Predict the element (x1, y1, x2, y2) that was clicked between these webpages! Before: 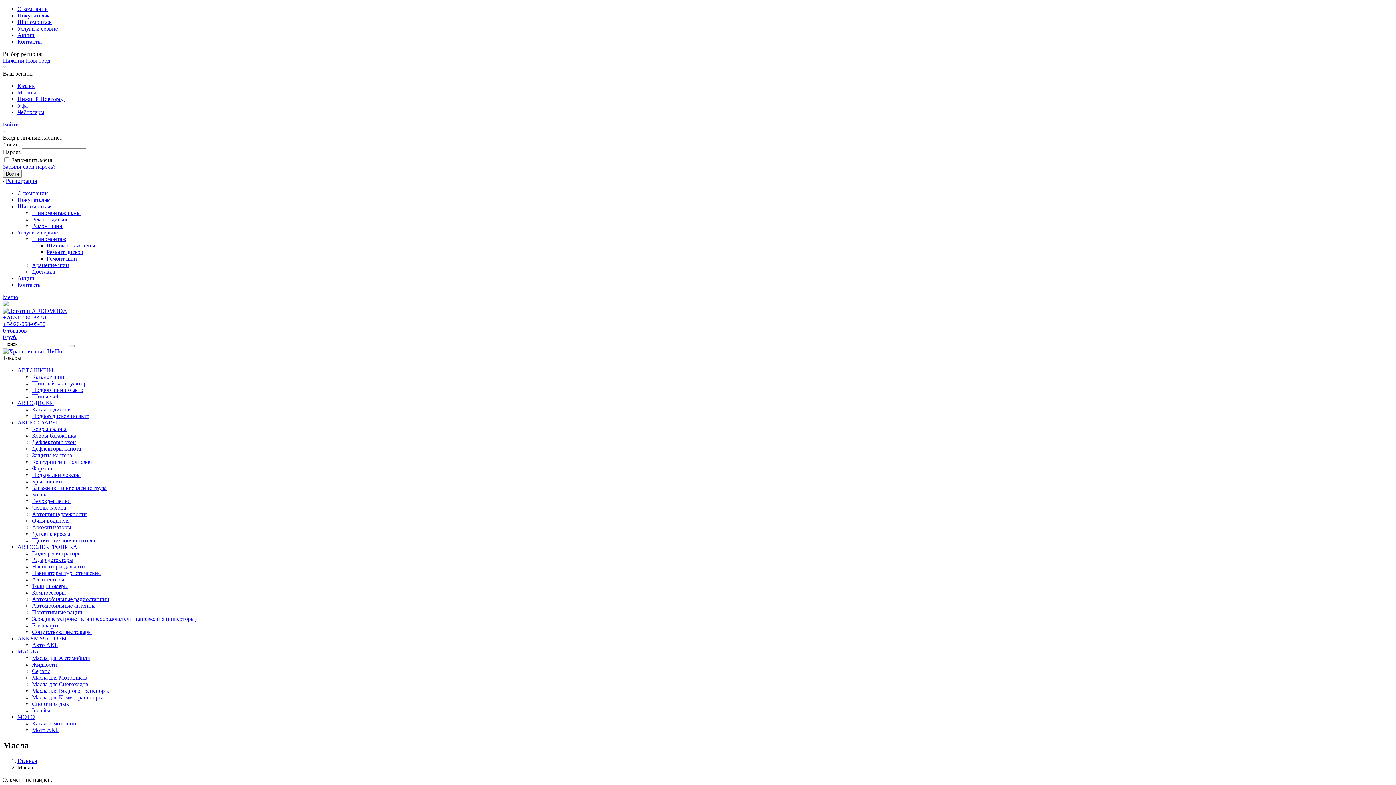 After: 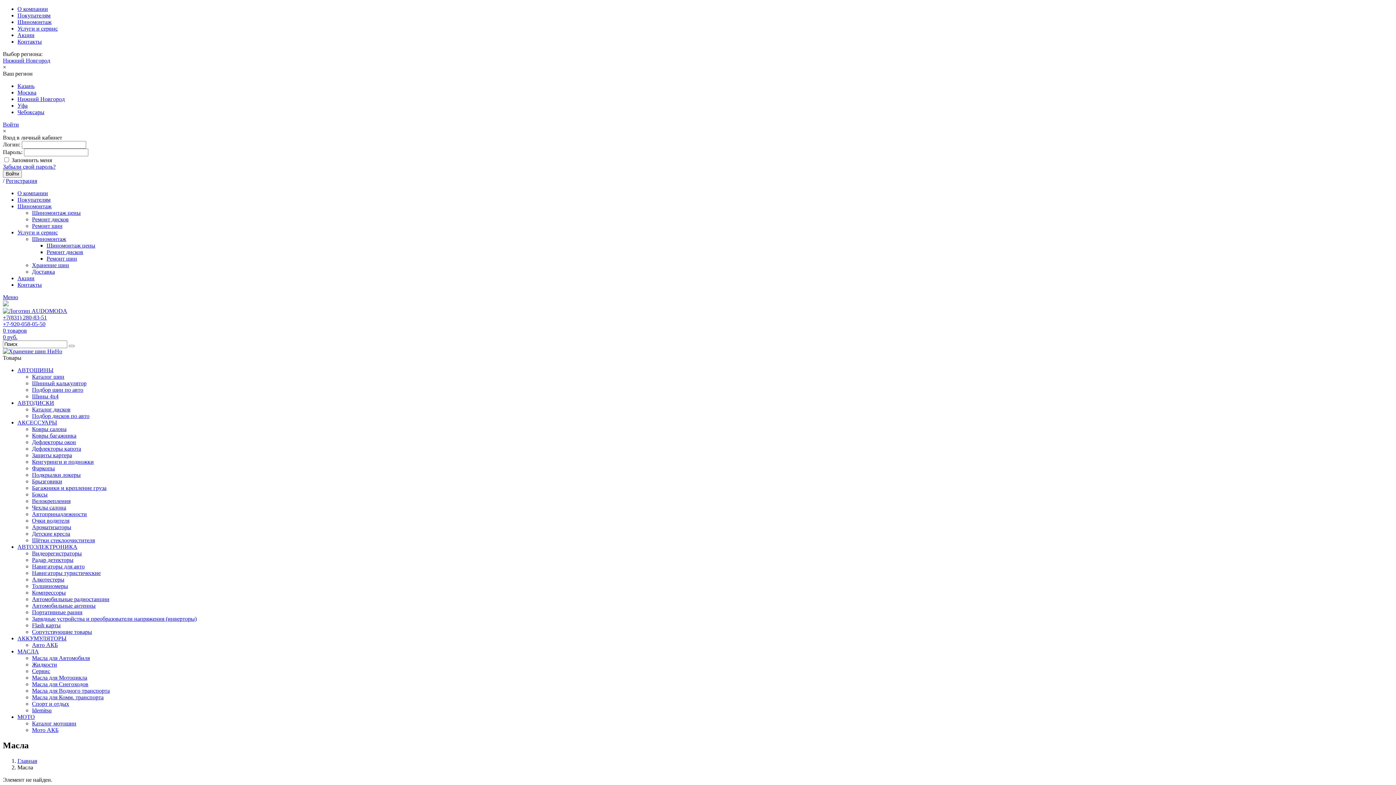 Action: label: АКСЕССУАРЫ bbox: (17, 419, 57, 425)